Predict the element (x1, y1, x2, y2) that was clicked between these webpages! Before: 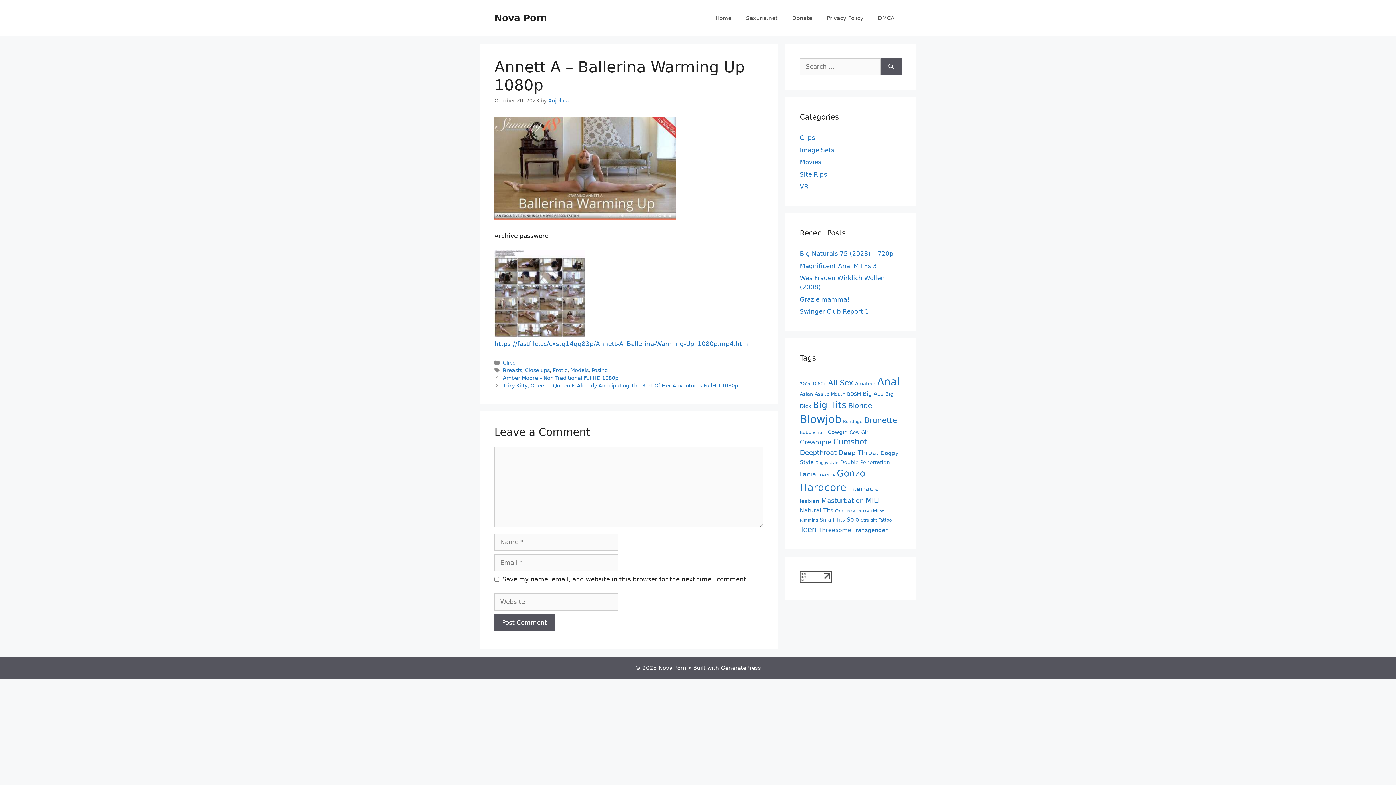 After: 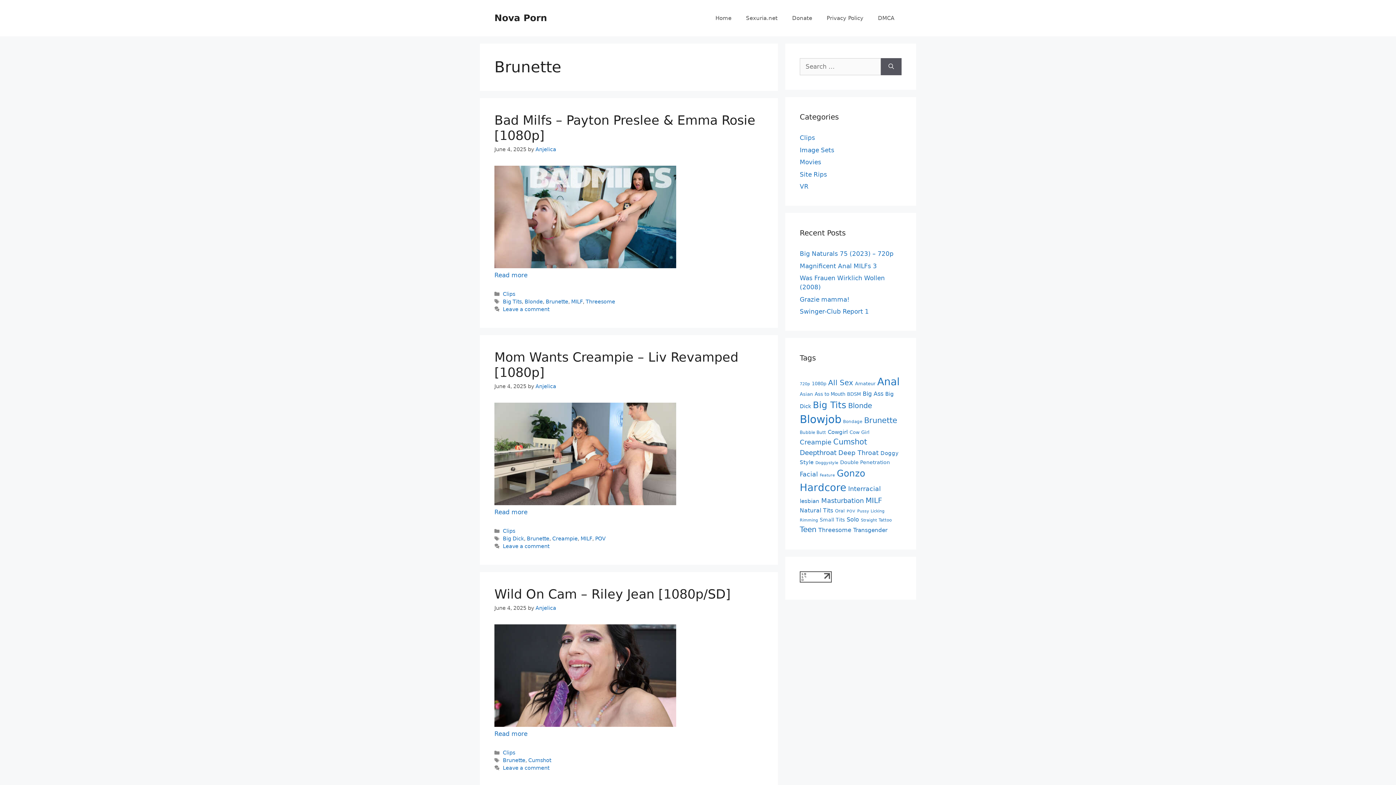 Action: label: Brunette (12,168 items) bbox: (864, 416, 897, 425)